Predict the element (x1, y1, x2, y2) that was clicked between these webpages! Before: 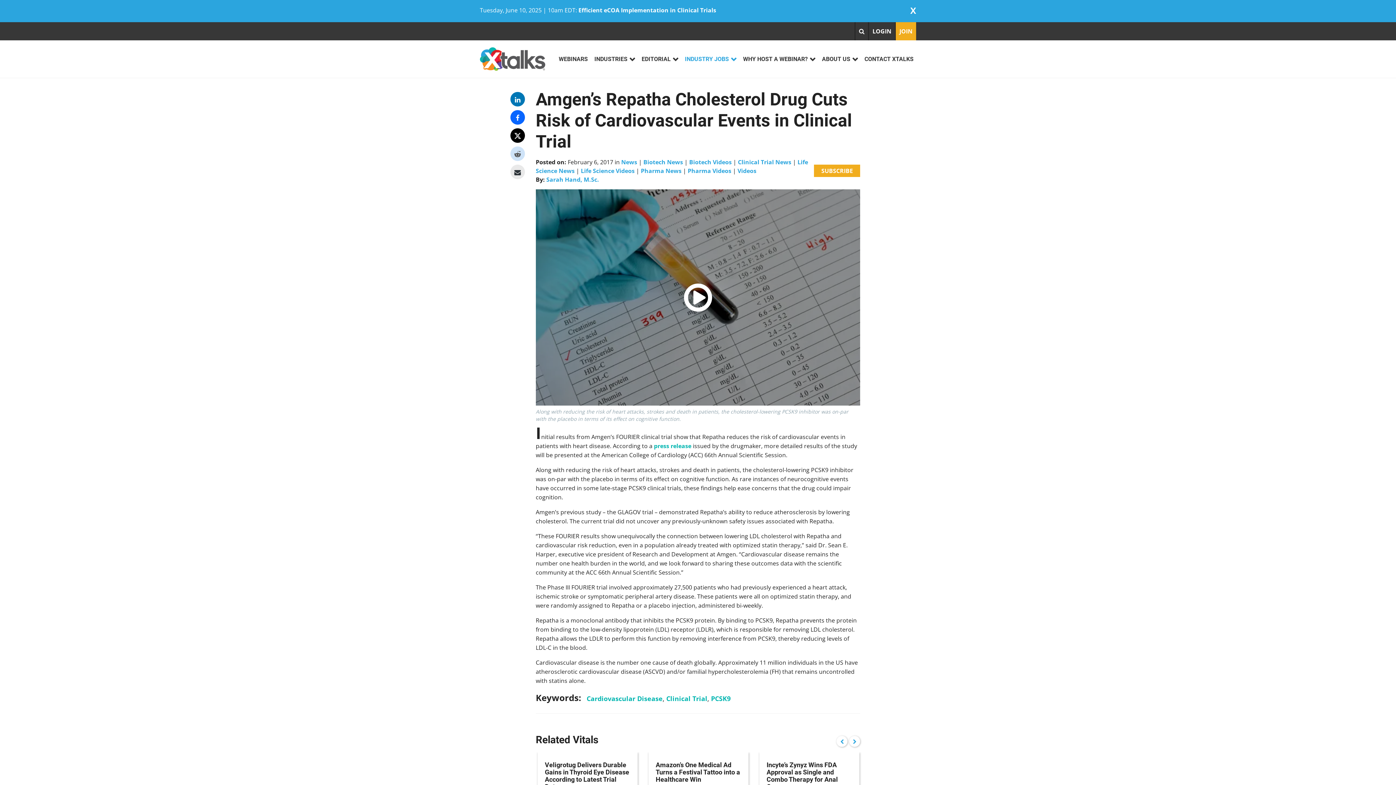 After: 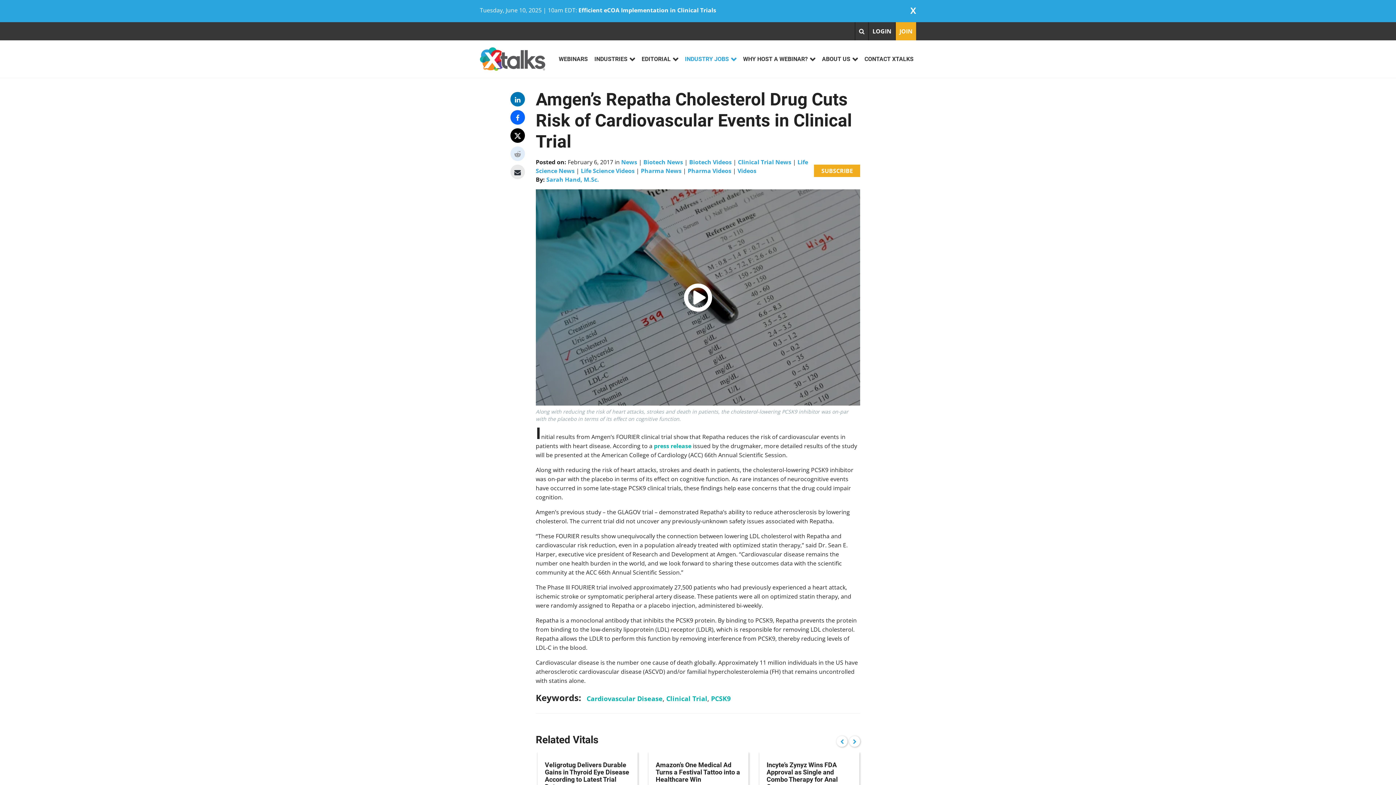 Action: bbox: (510, 146, 525, 161) label: Click to share on Reddit (Opens in new window)